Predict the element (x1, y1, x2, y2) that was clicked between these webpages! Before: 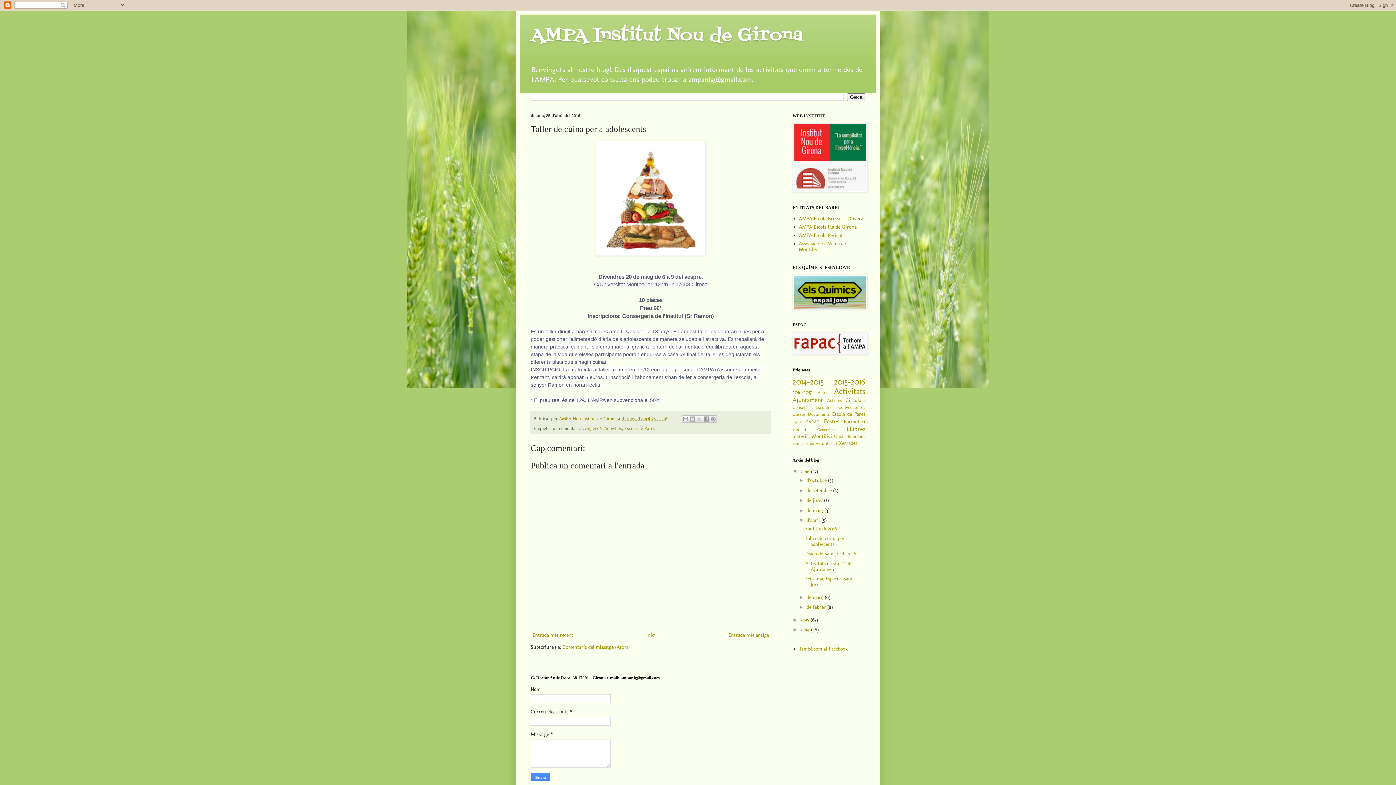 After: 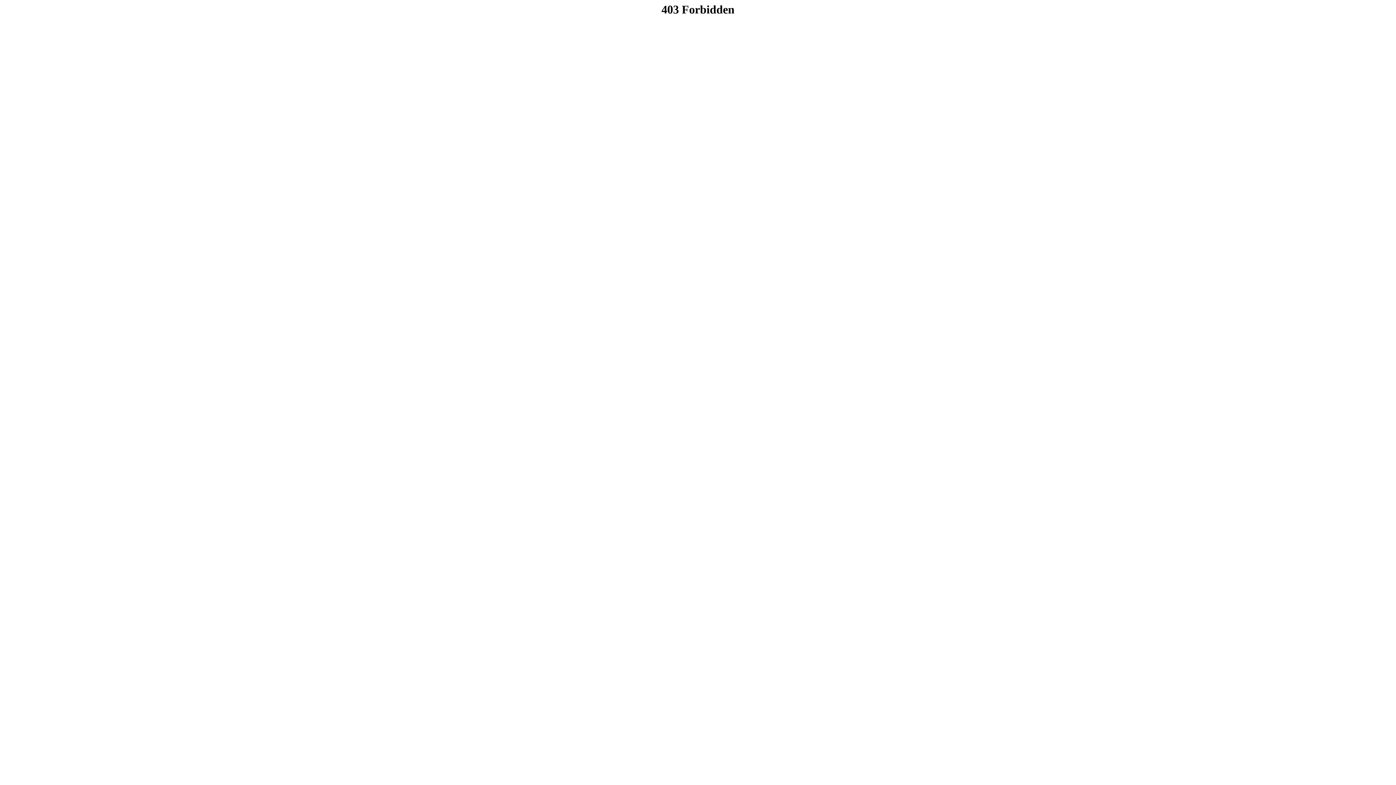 Action: bbox: (792, 187, 867, 193)